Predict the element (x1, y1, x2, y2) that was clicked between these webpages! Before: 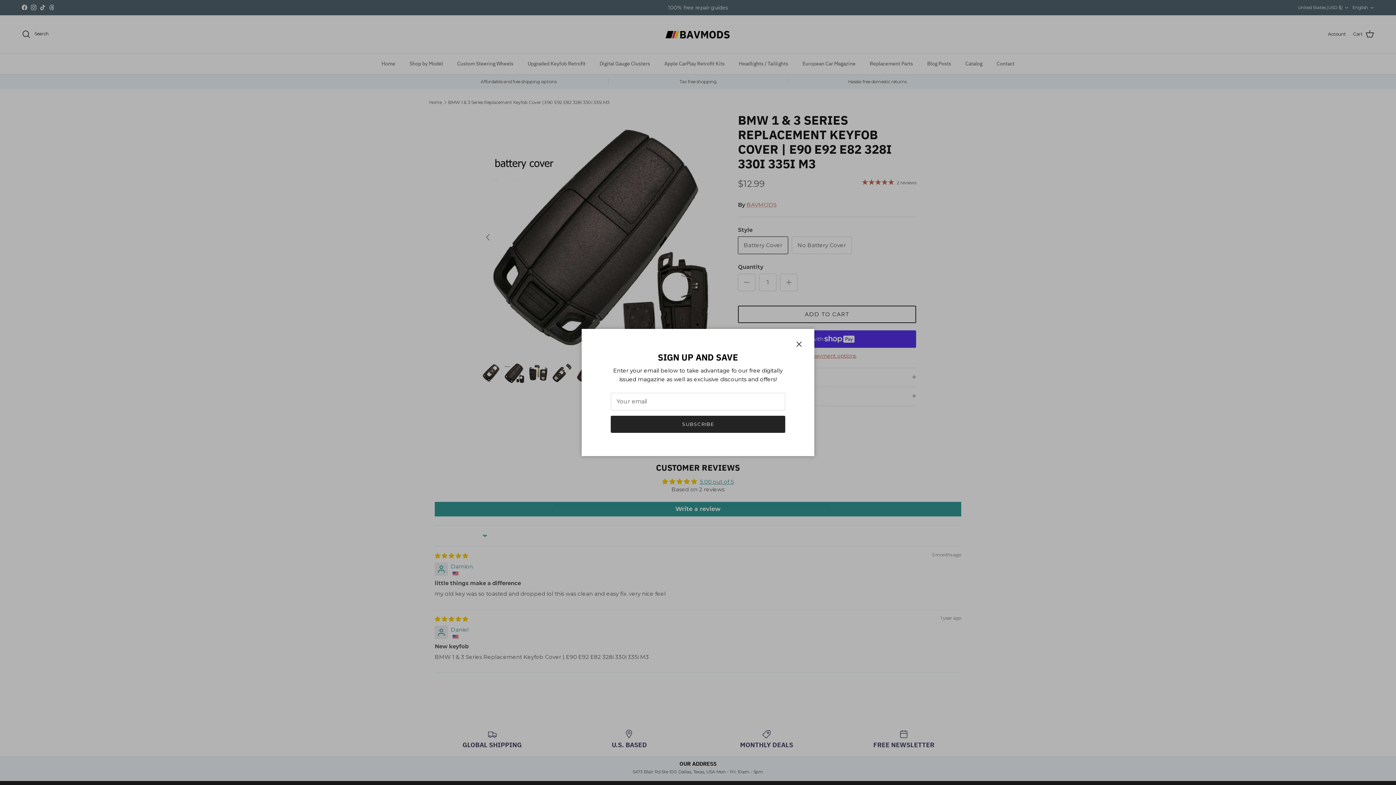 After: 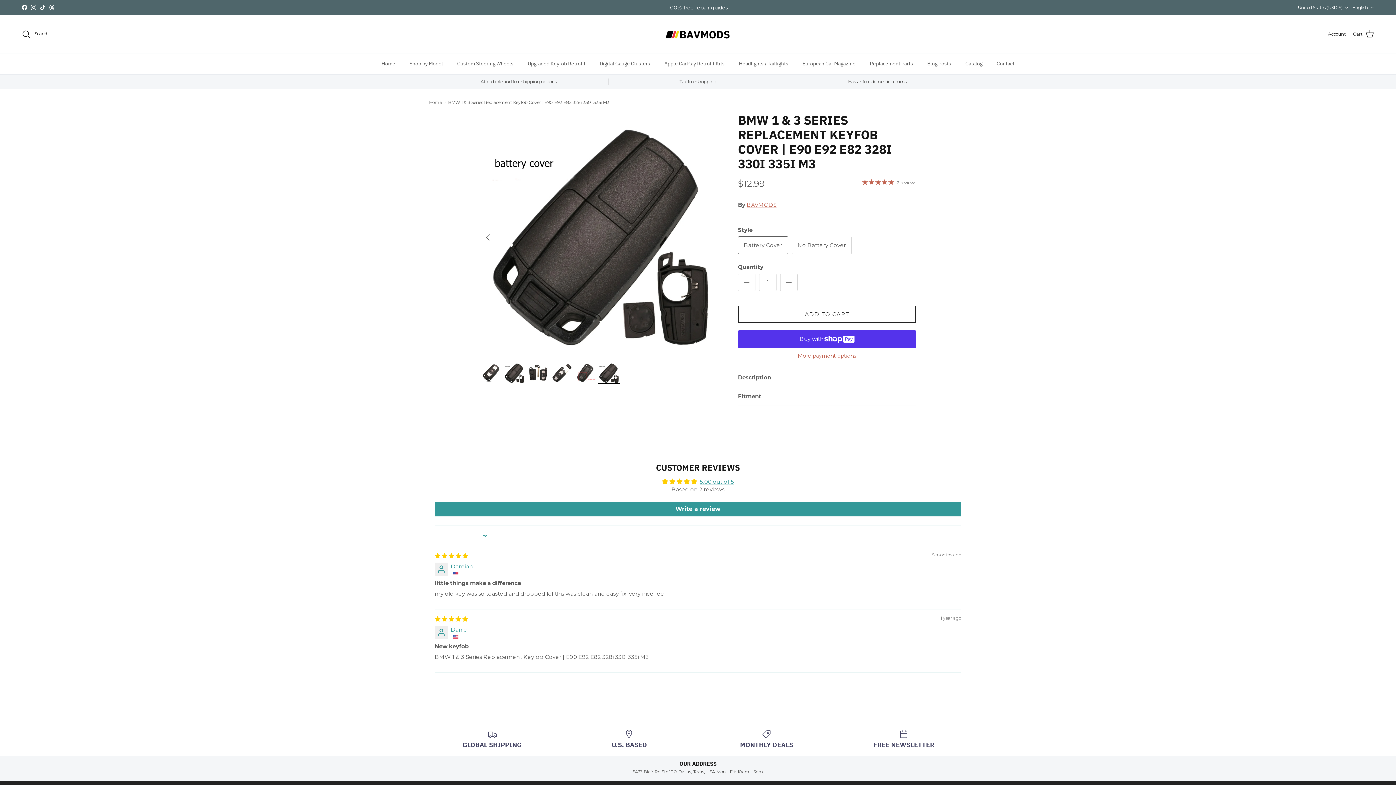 Action: bbox: (791, 336, 807, 352) label: Close